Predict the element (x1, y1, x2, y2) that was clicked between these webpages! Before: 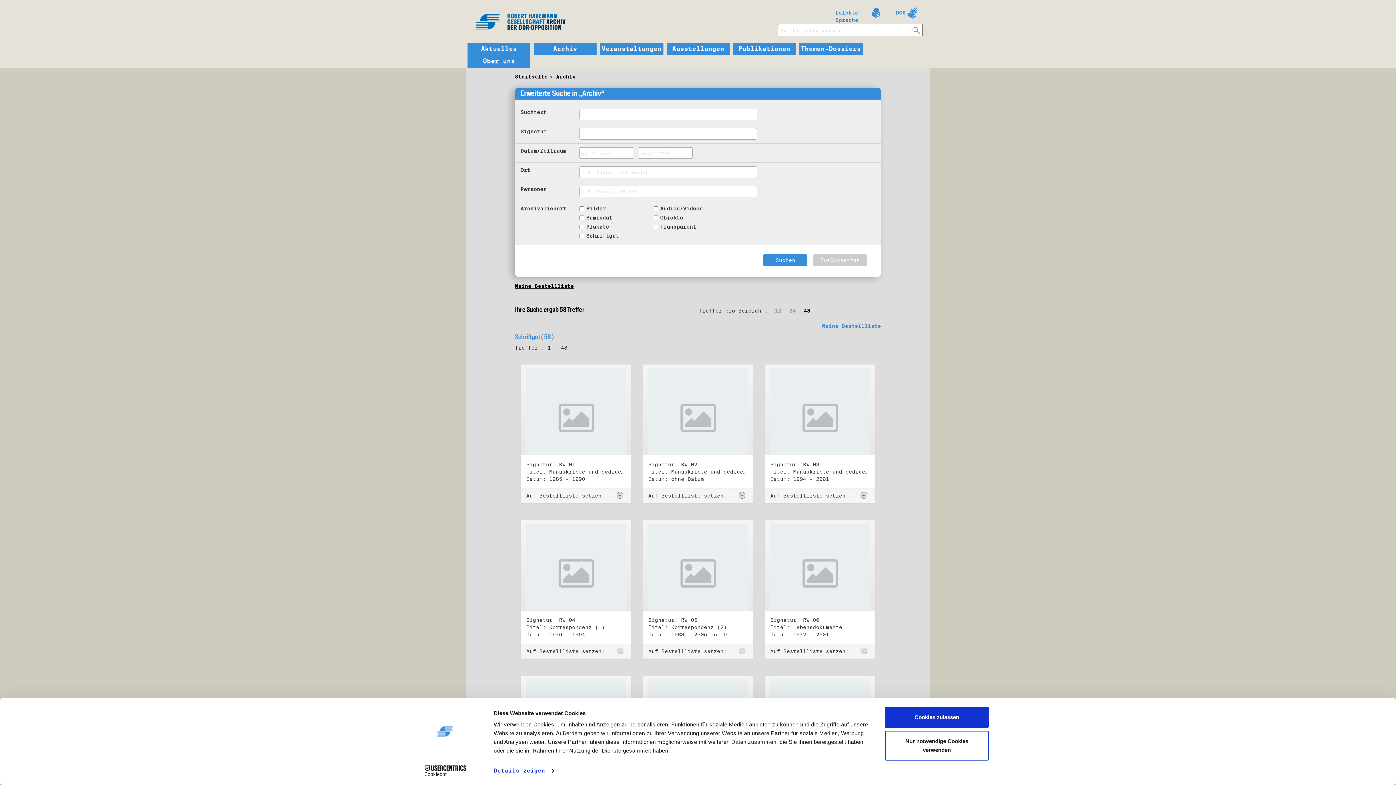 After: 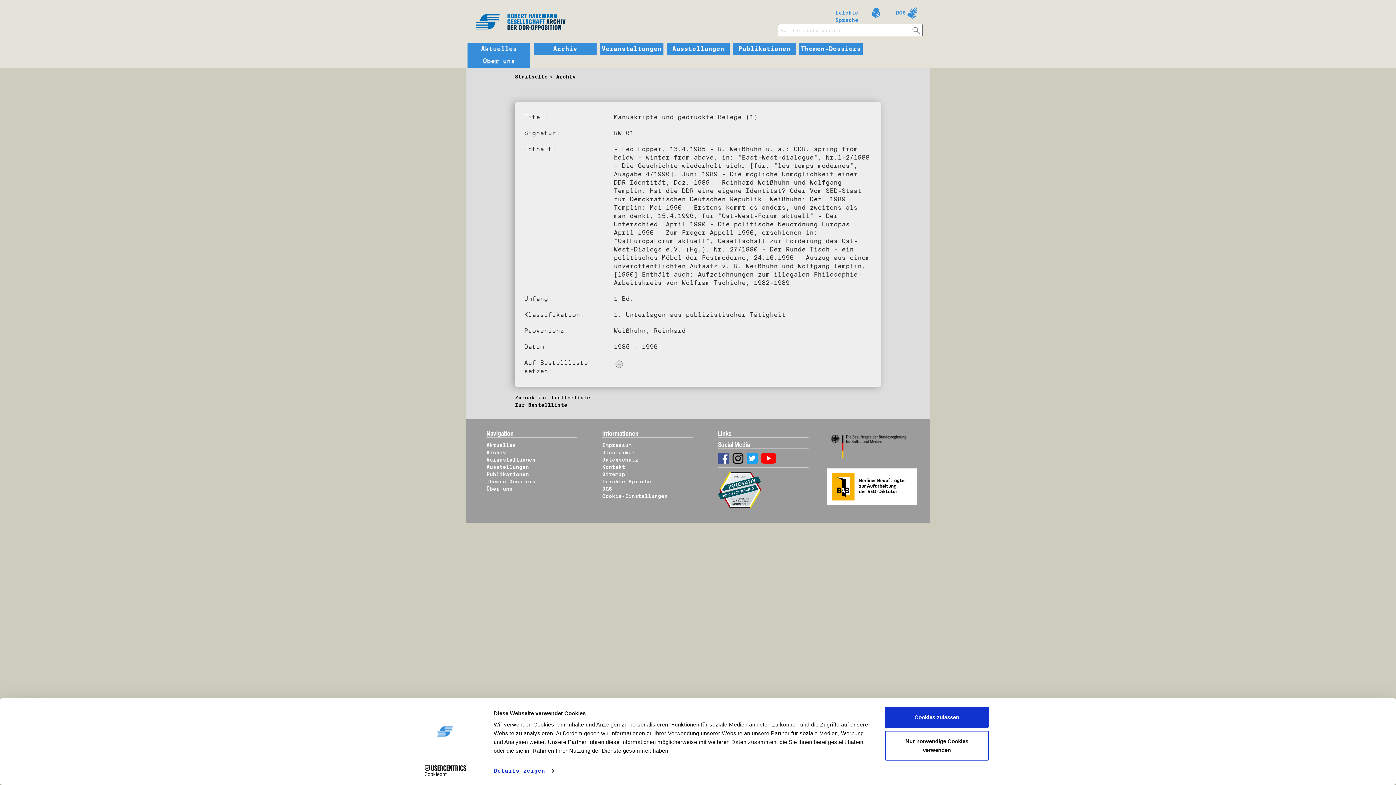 Action: bbox: (526, 368, 625, 467)